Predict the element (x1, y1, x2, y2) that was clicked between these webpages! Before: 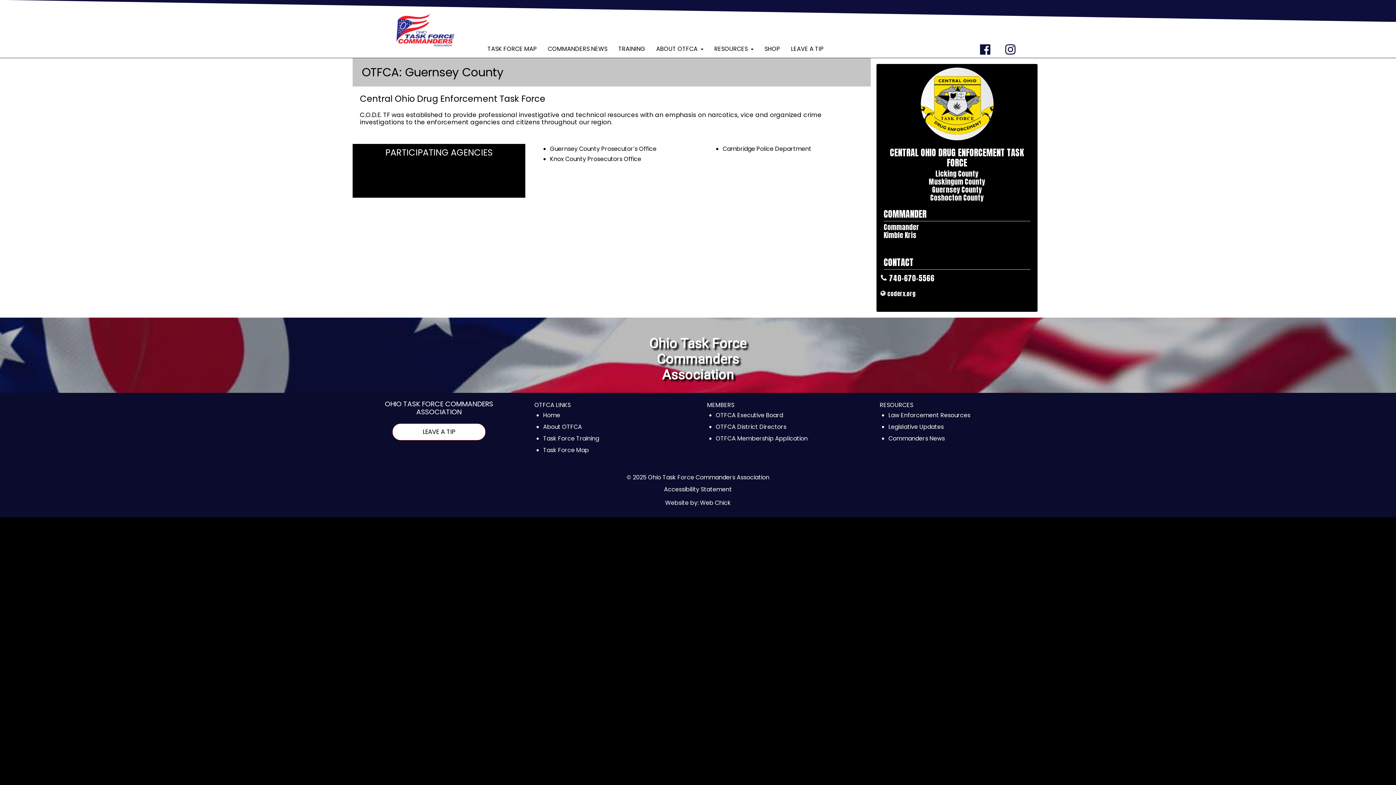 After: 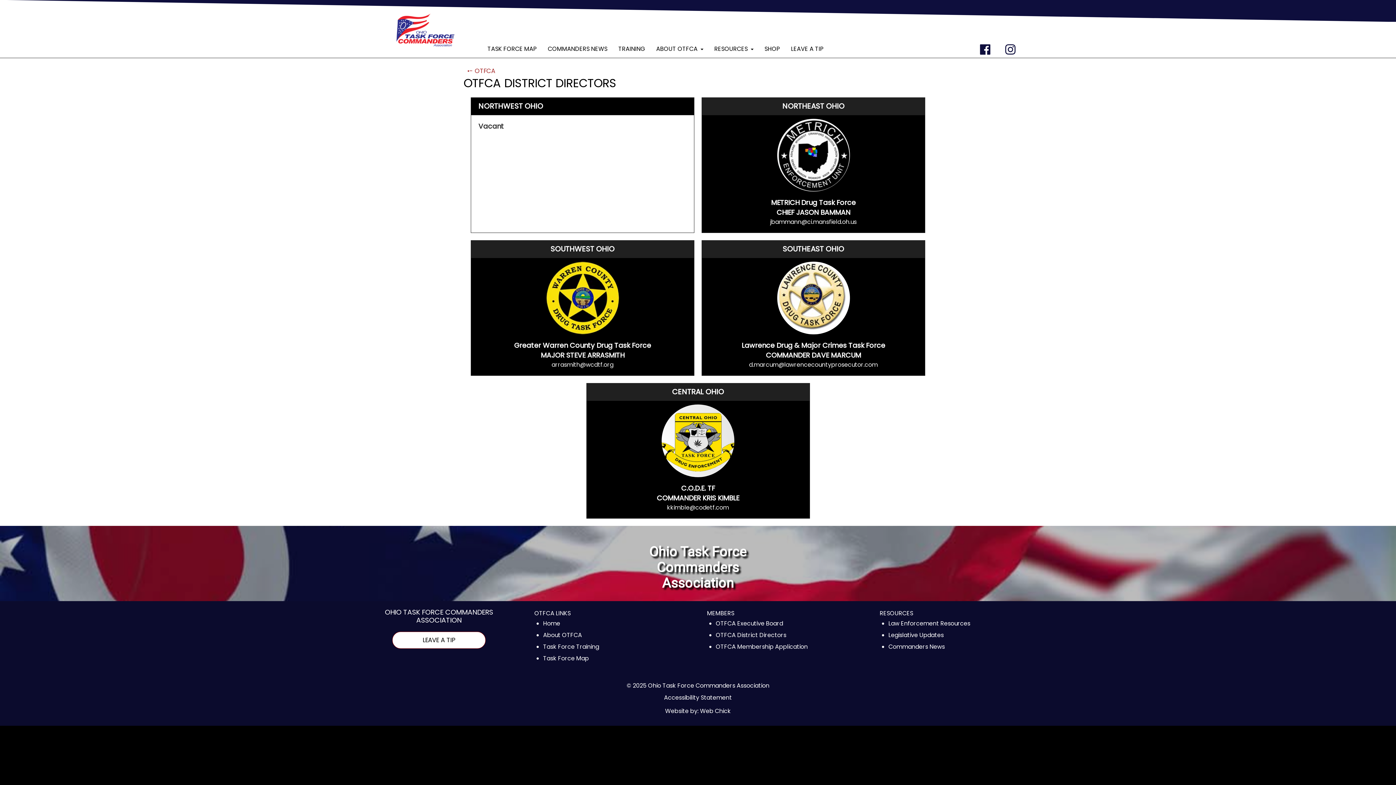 Action: bbox: (716, 422, 786, 433) label: OTFCA District Directors